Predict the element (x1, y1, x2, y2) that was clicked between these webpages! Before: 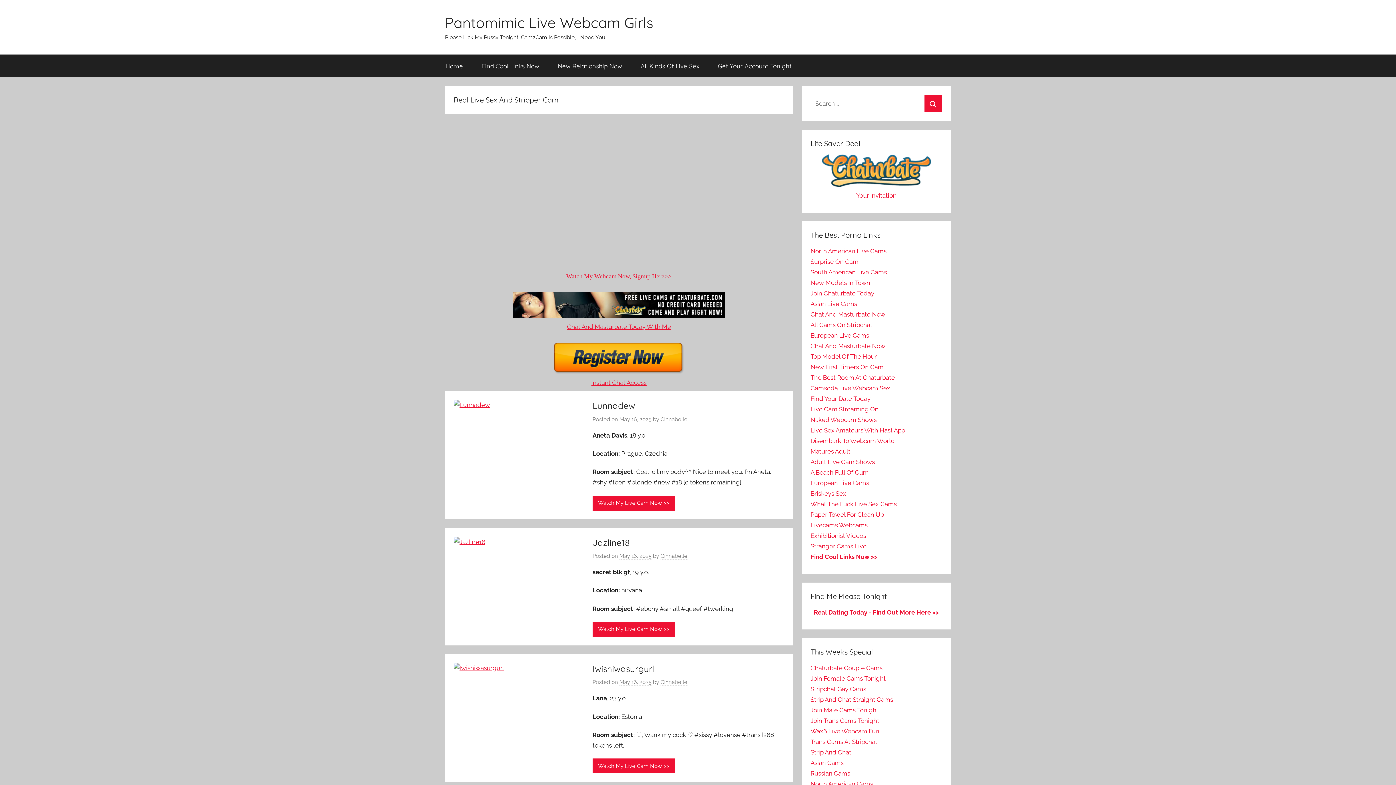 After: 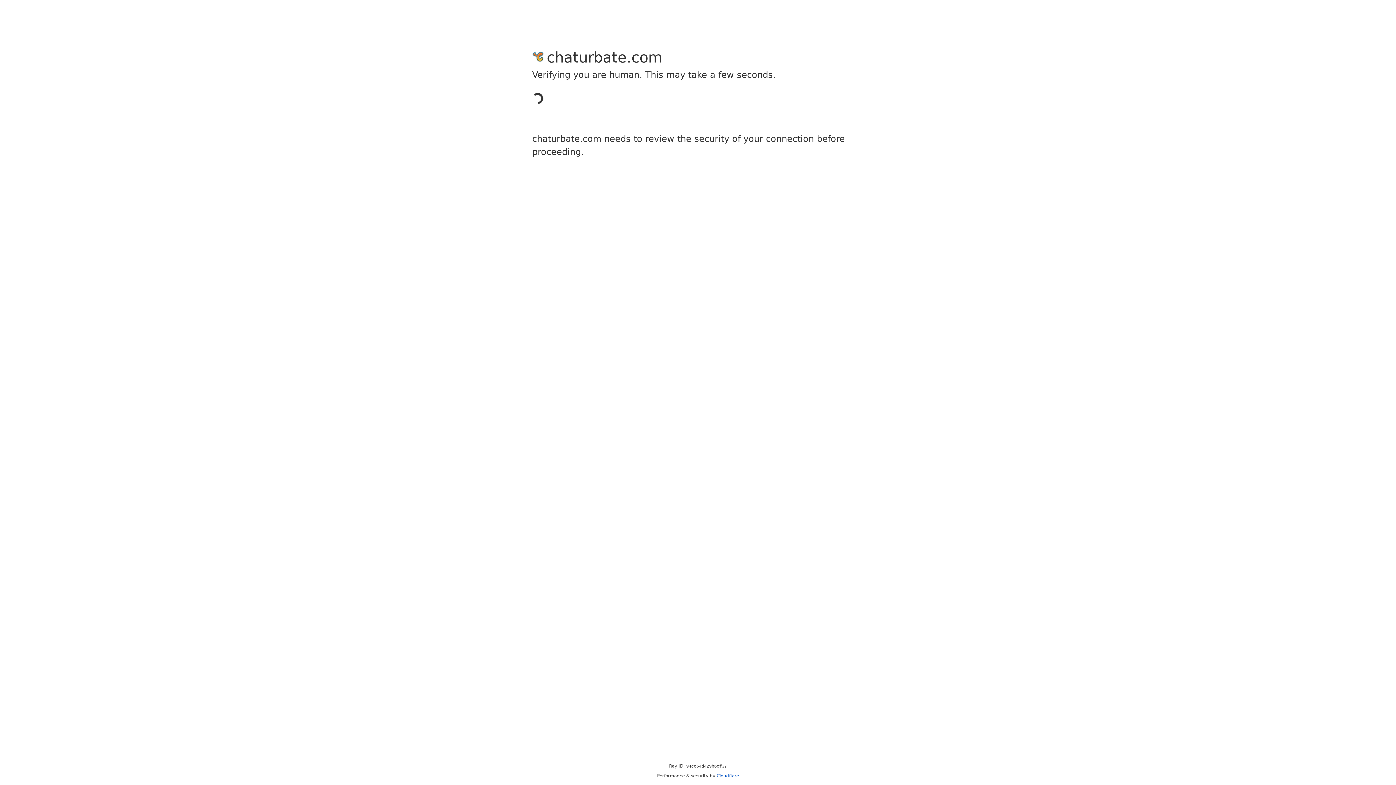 Action: bbox: (810, 279, 870, 286) label: New Models In Town